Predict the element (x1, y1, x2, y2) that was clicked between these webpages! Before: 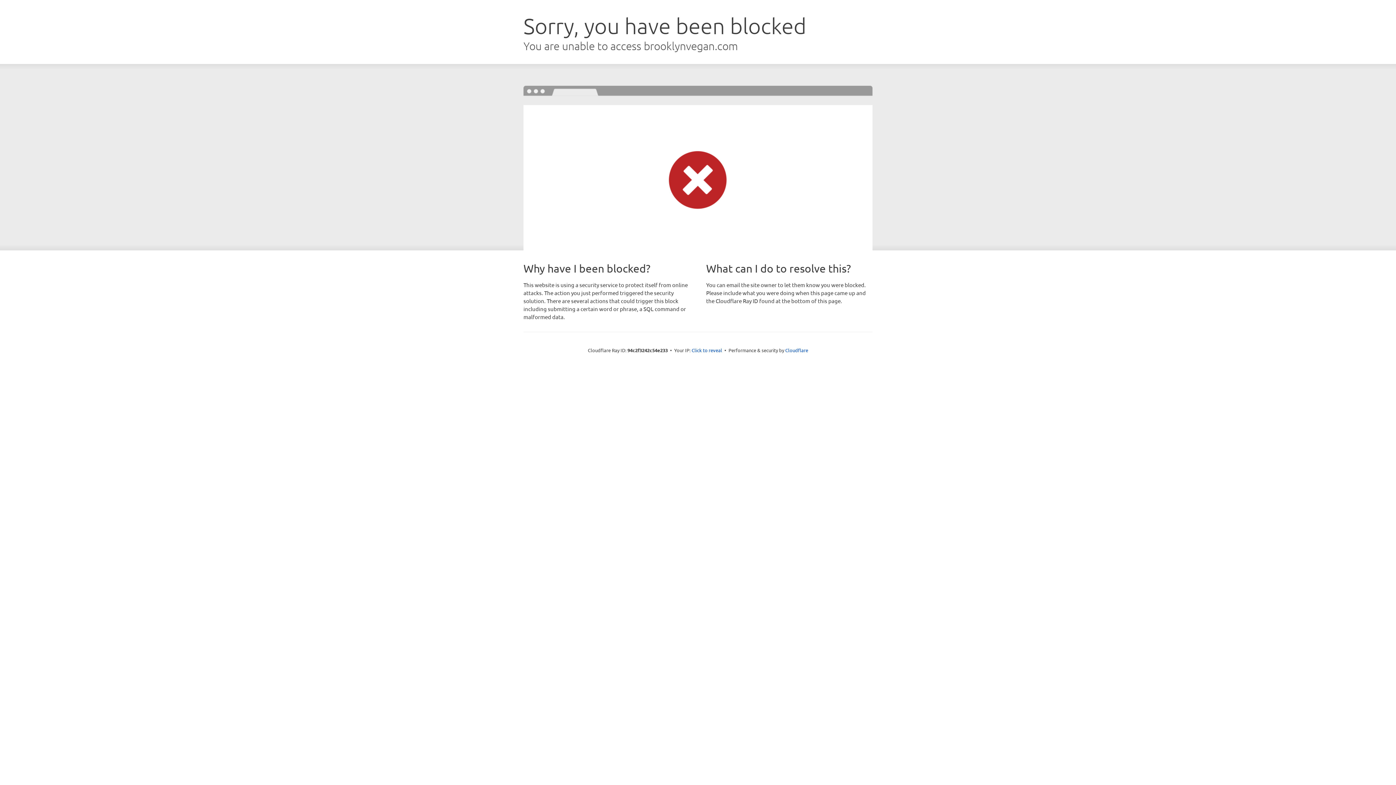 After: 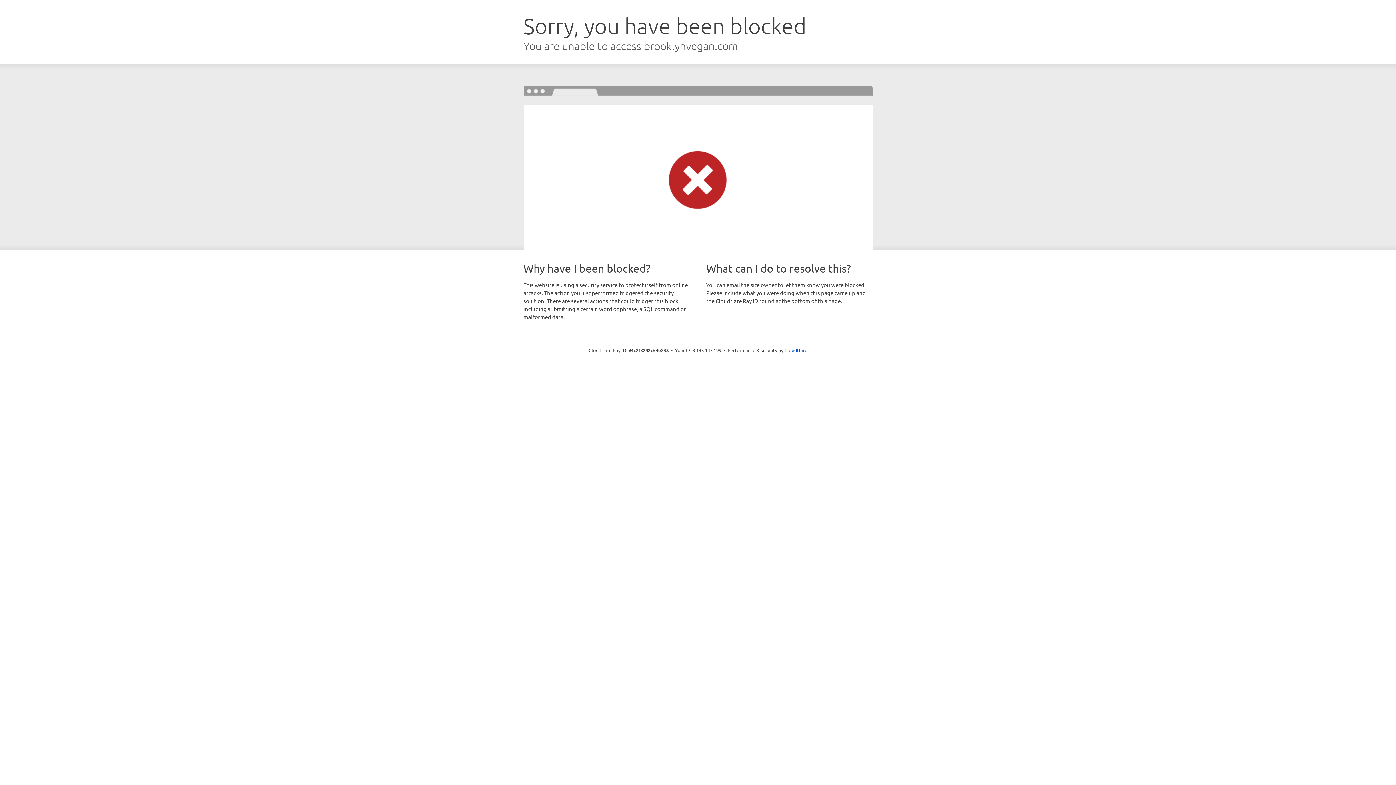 Action: bbox: (691, 346, 722, 353) label: Click to reveal